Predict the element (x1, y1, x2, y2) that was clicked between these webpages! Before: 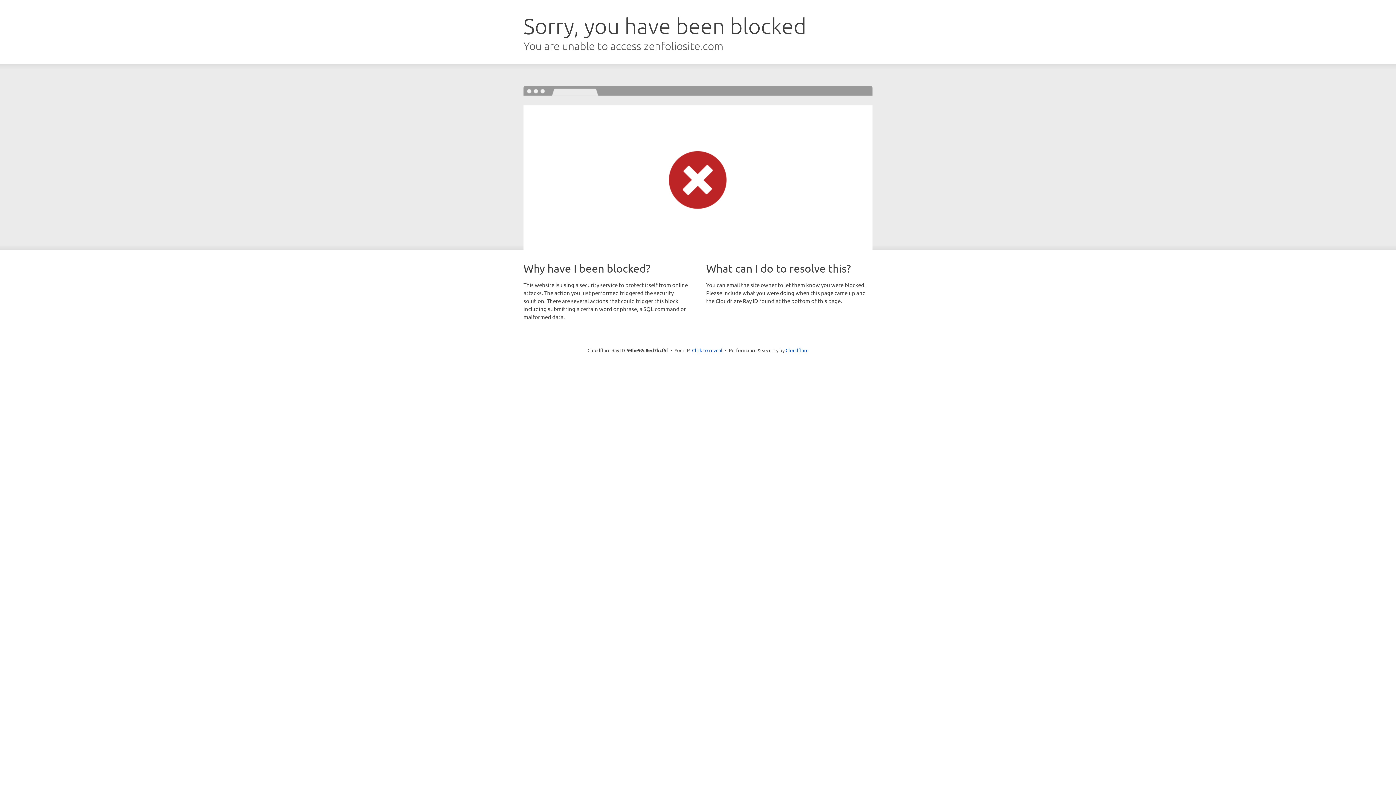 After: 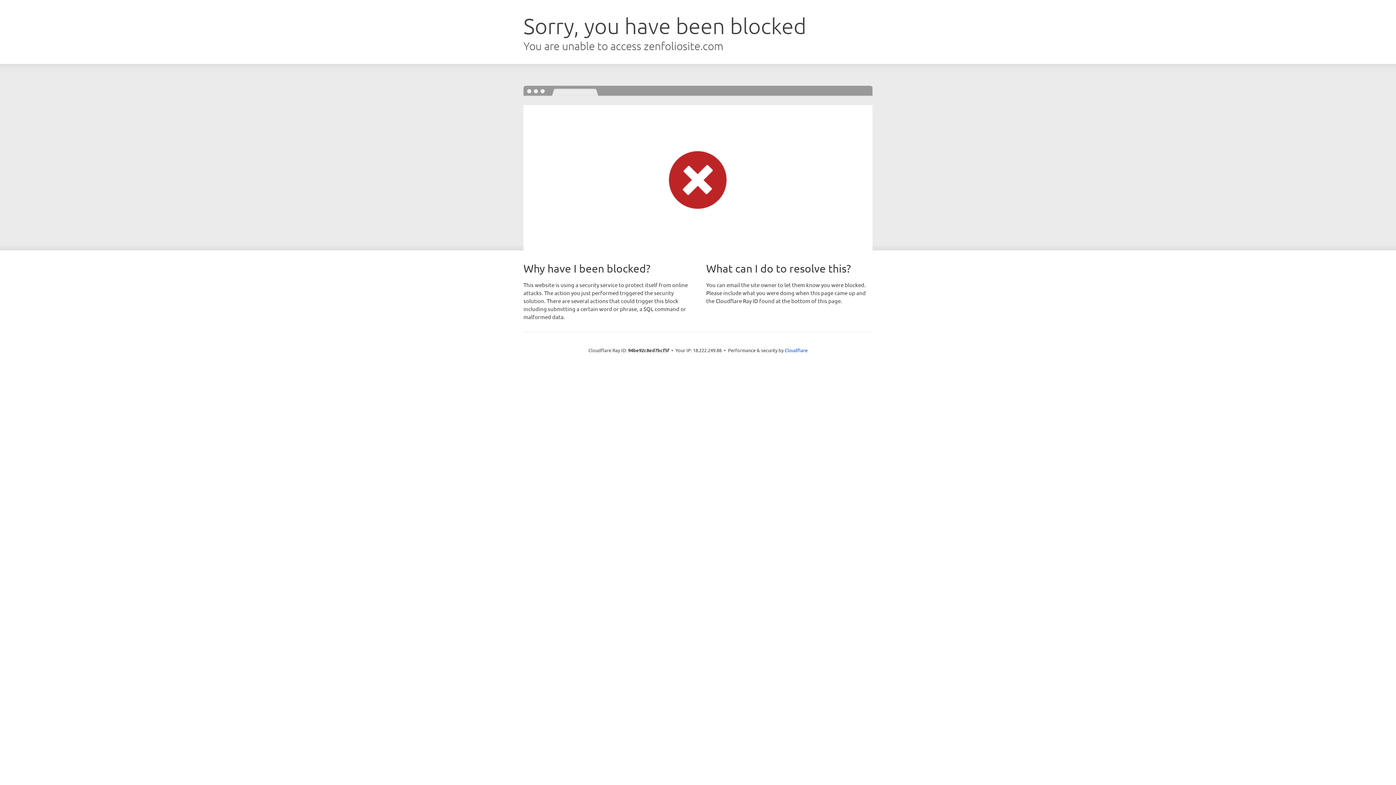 Action: bbox: (692, 346, 722, 353) label: Click to reveal